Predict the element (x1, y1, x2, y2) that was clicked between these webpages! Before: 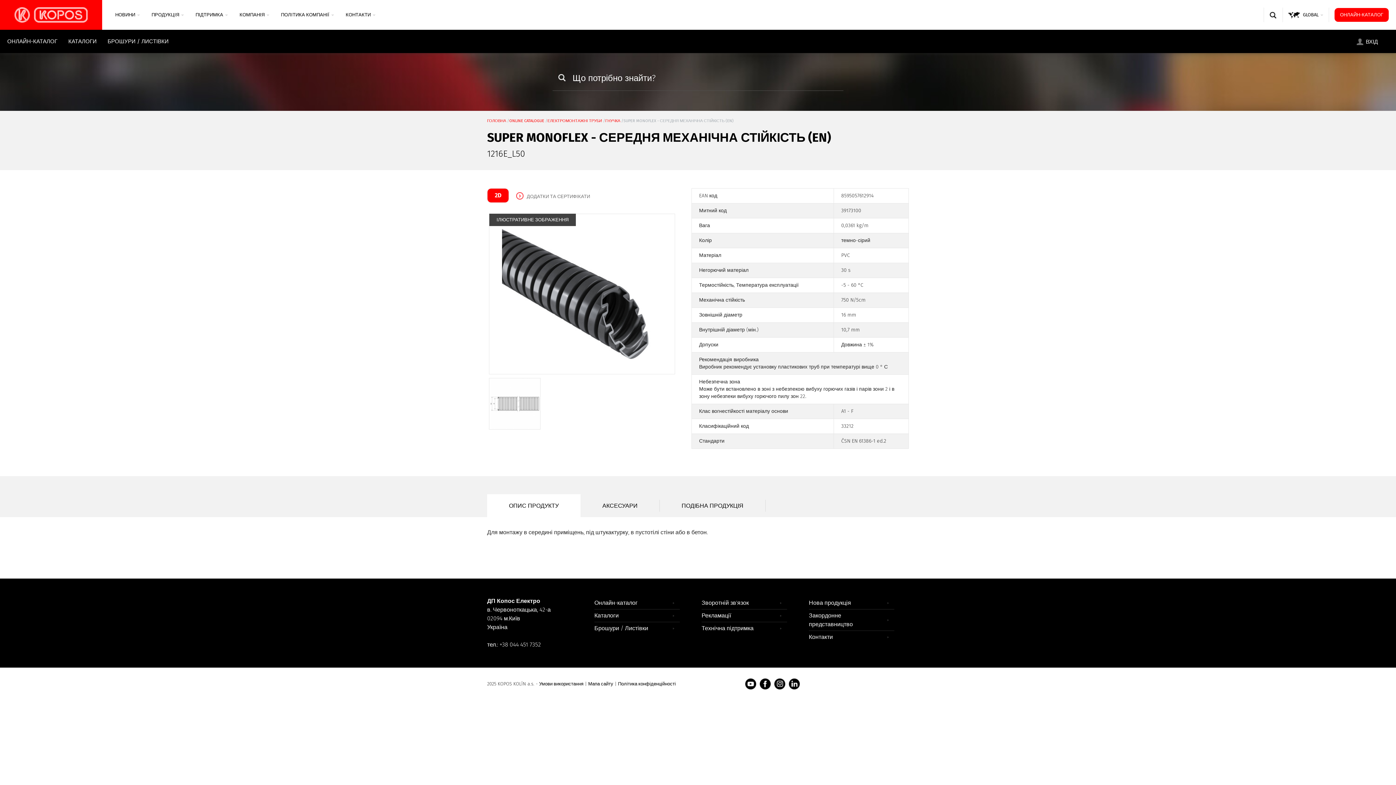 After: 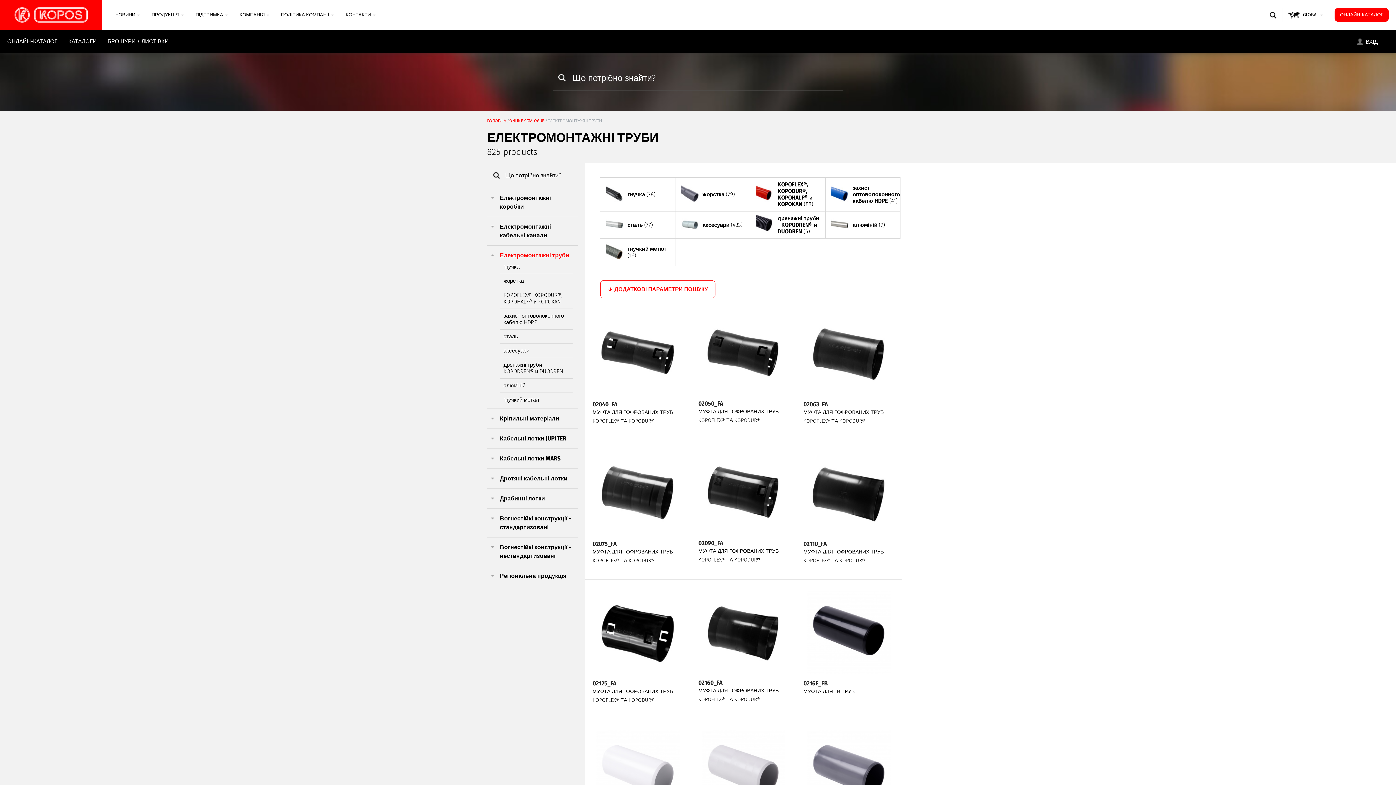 Action: label: ЕЛЕКТРОМОНТАЖНІ ТРУБИ bbox: (547, 118, 602, 123)